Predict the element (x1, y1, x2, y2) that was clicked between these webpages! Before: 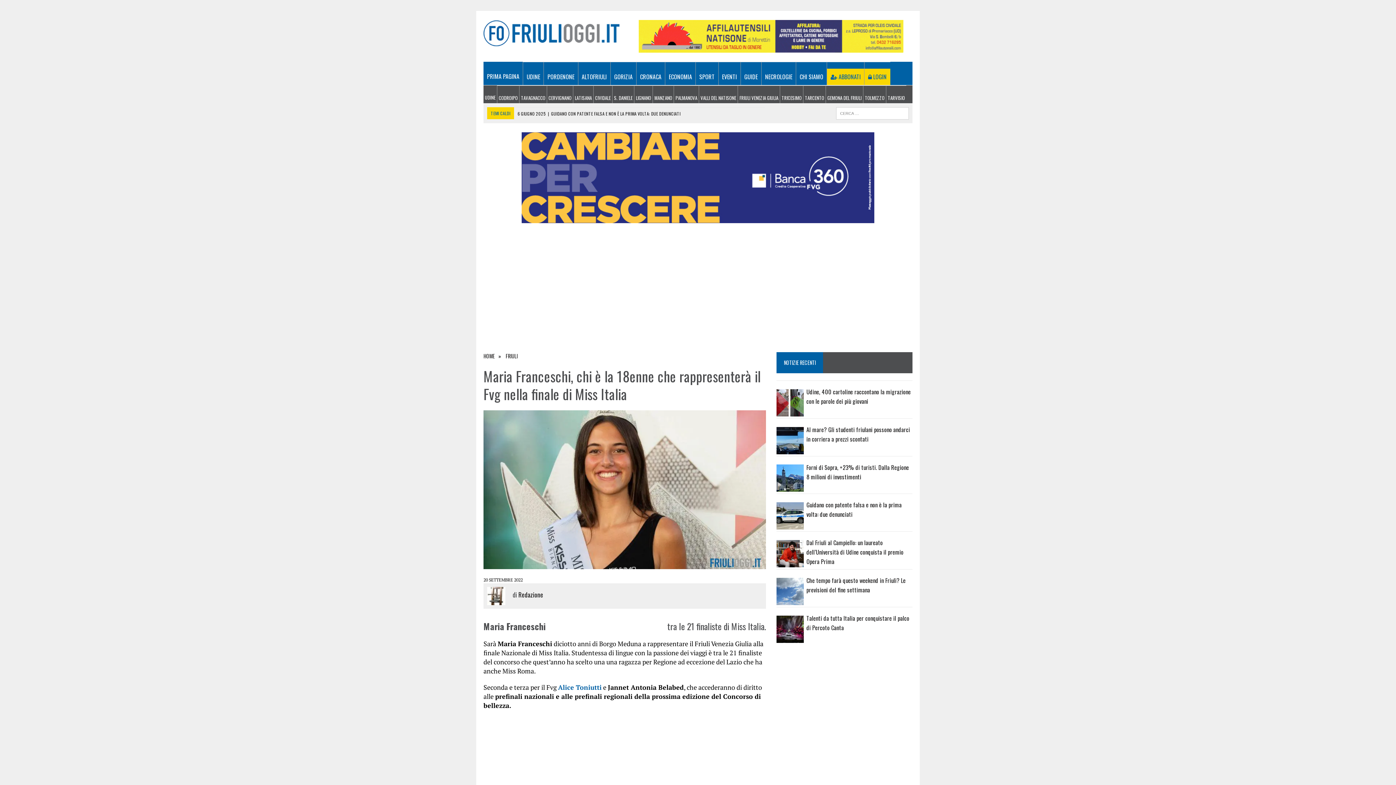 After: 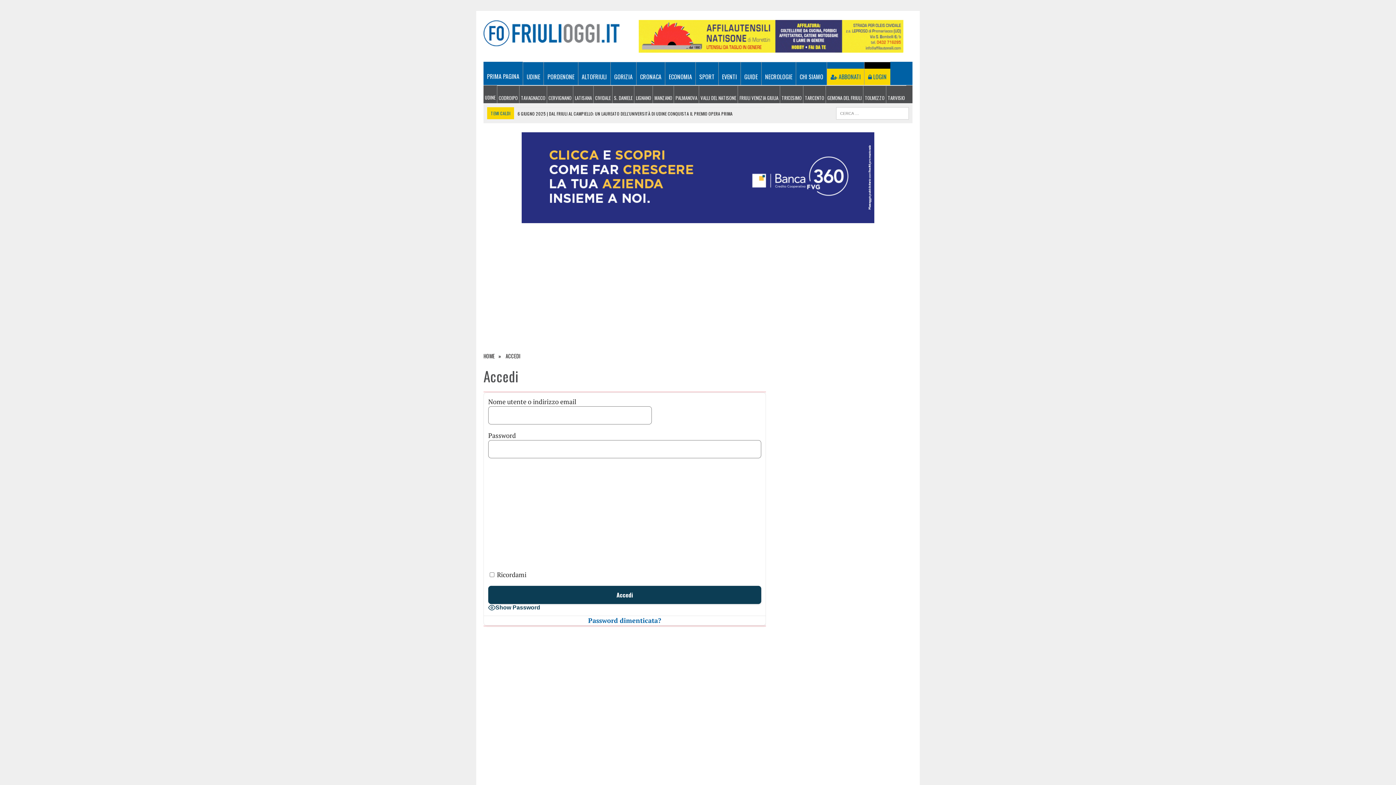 Action: label:  LOGIN bbox: (864, 68, 890, 85)